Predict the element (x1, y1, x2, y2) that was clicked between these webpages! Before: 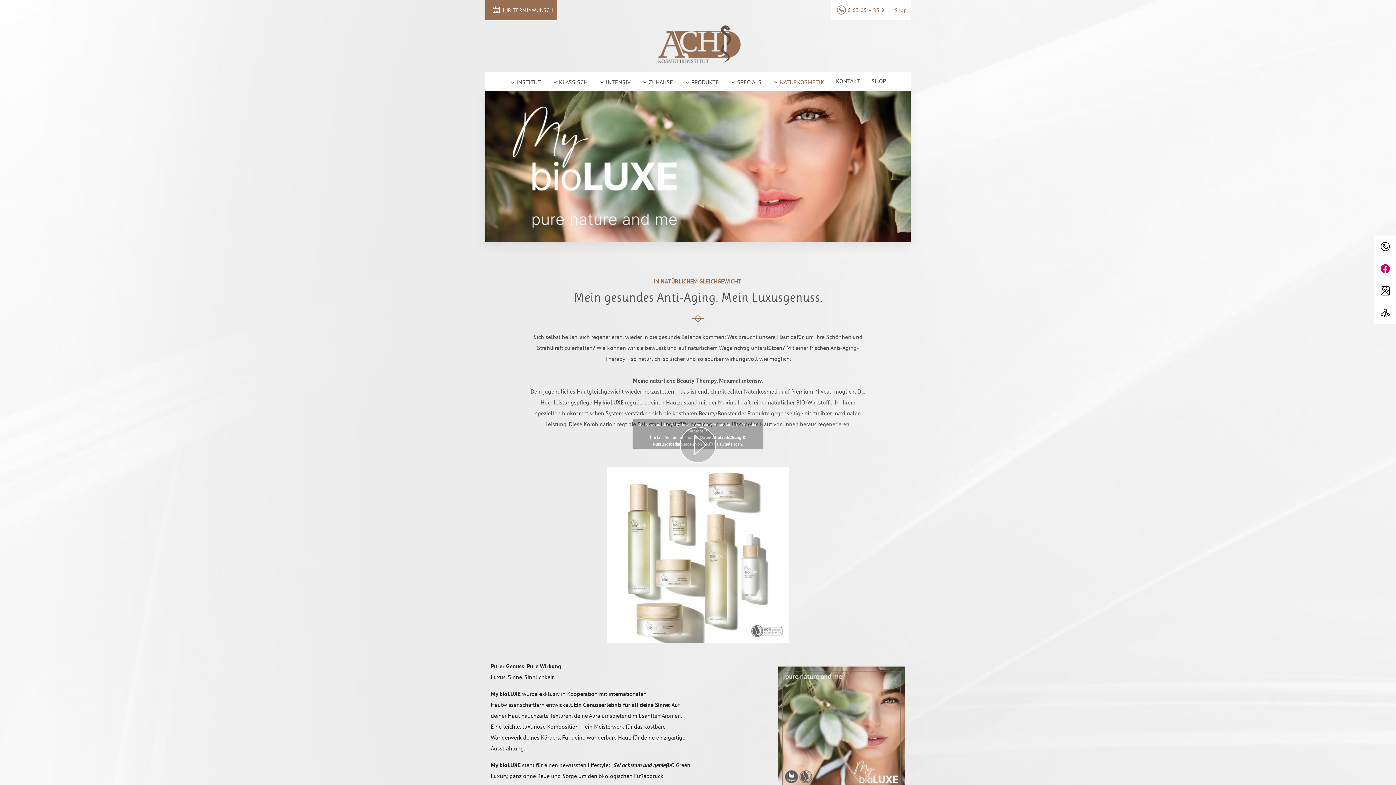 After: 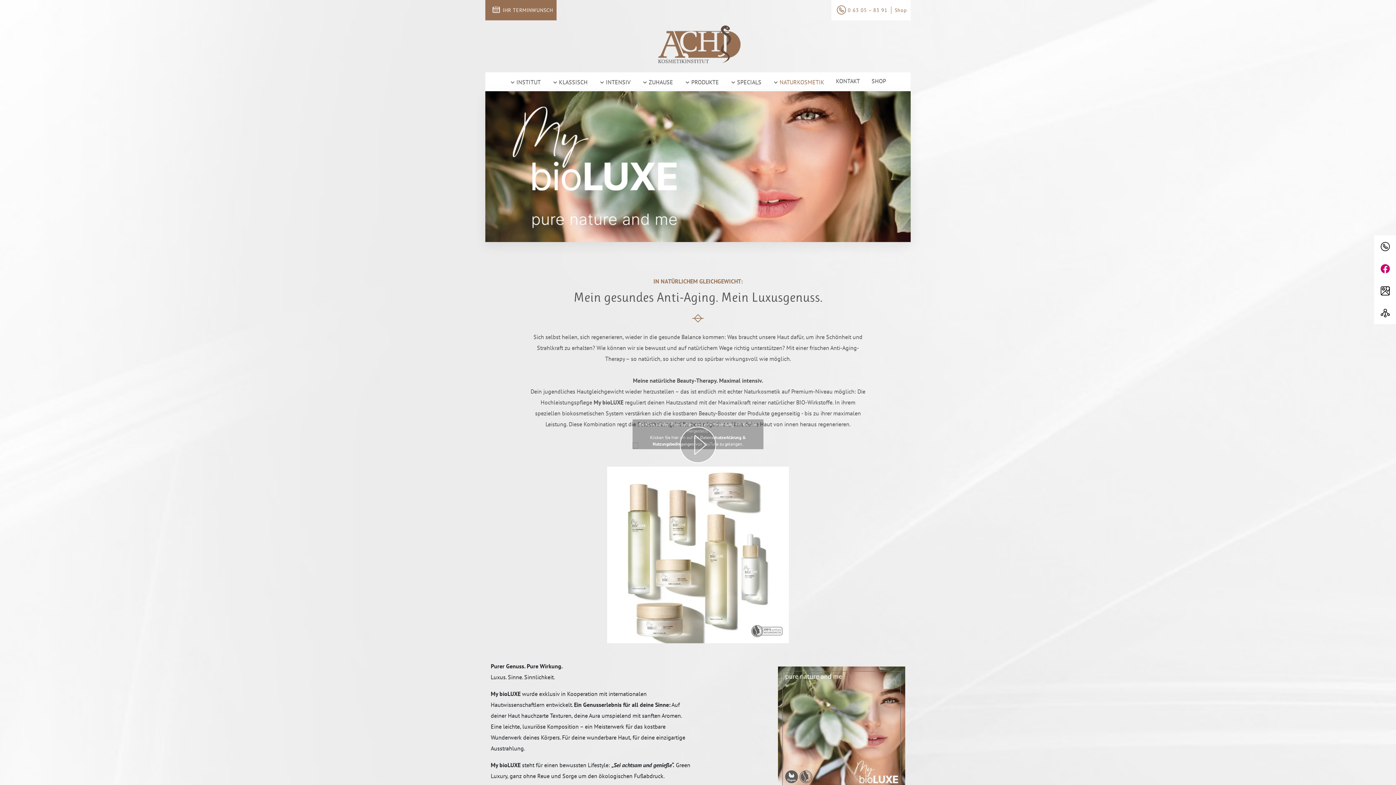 Action: bbox: (767, 73, 830, 90) label:  NATURKOSMETIK